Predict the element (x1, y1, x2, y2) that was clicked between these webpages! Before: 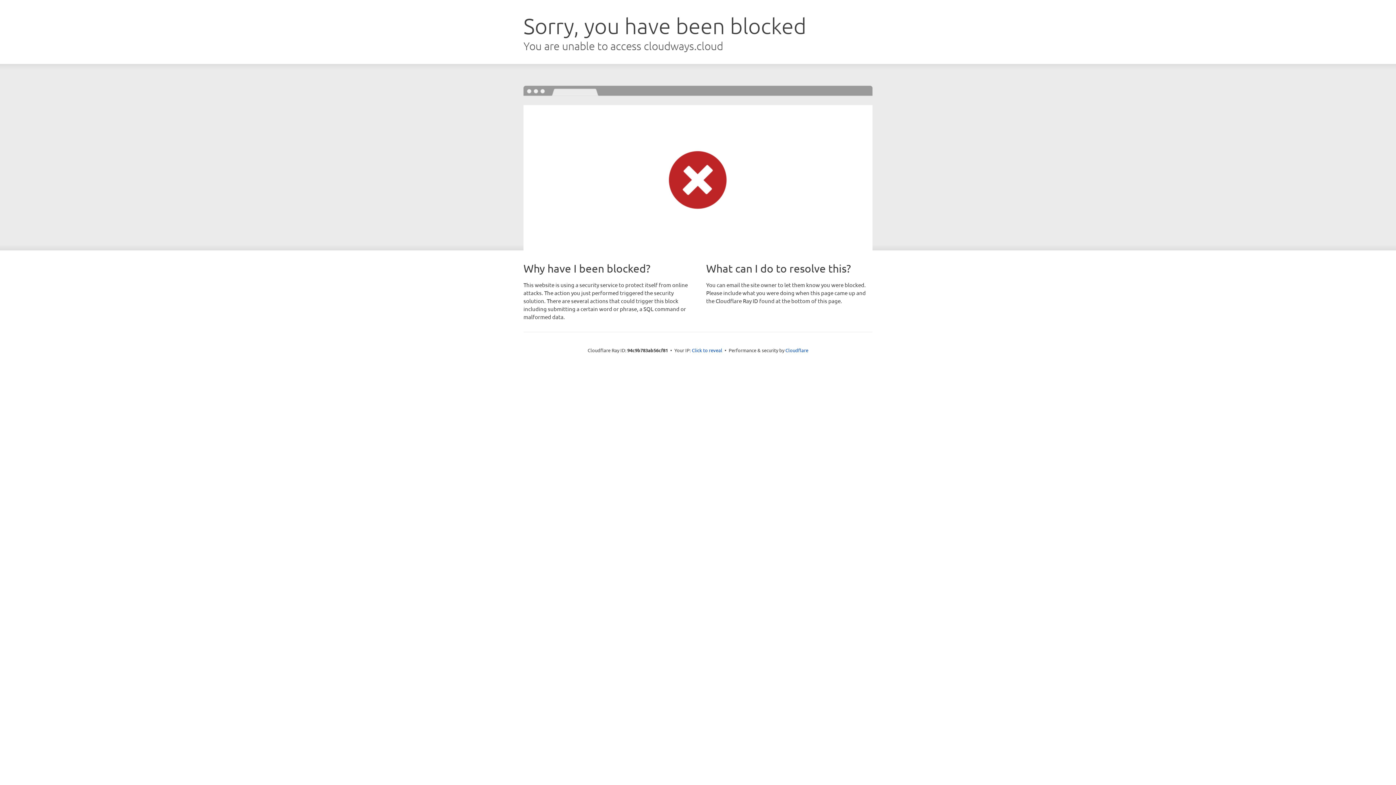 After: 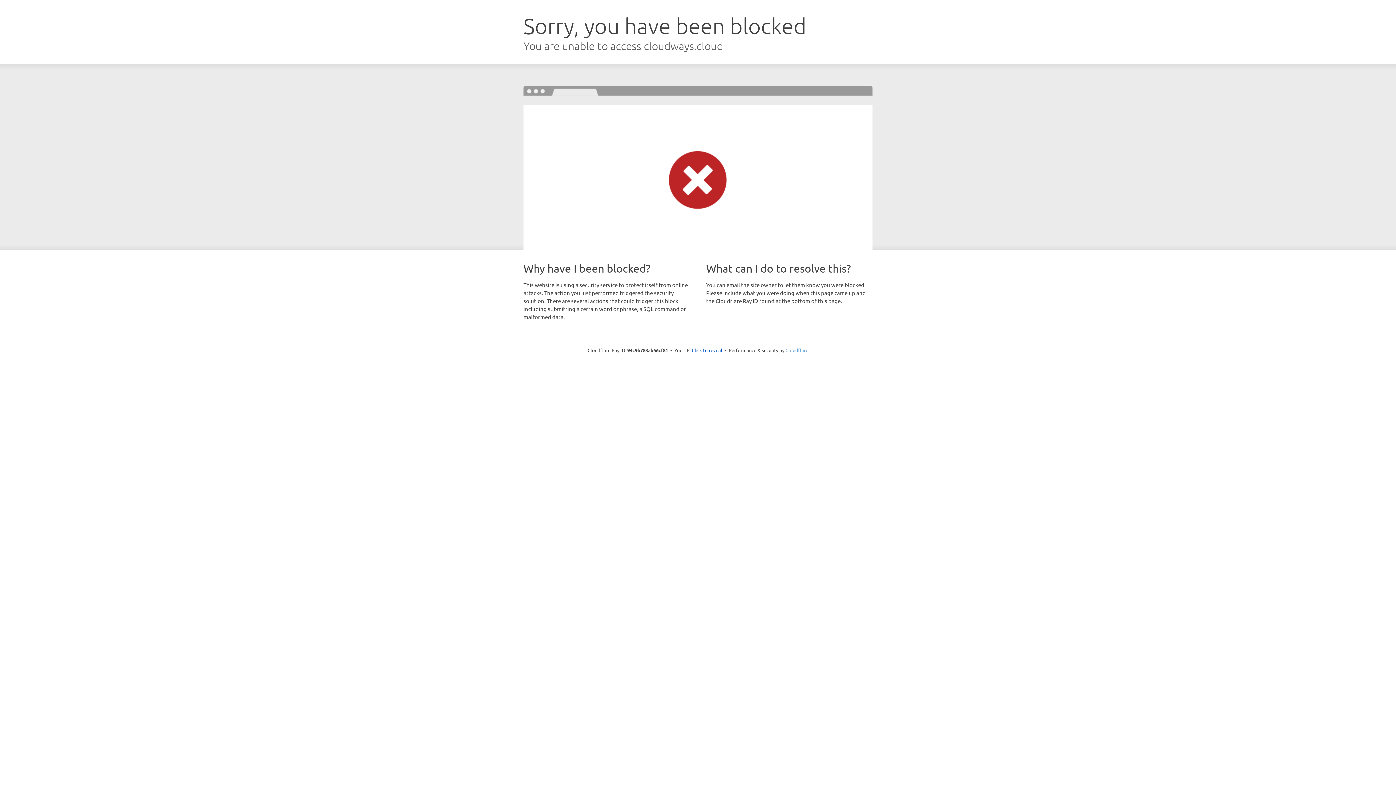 Action: label: Cloudflare bbox: (785, 347, 808, 353)